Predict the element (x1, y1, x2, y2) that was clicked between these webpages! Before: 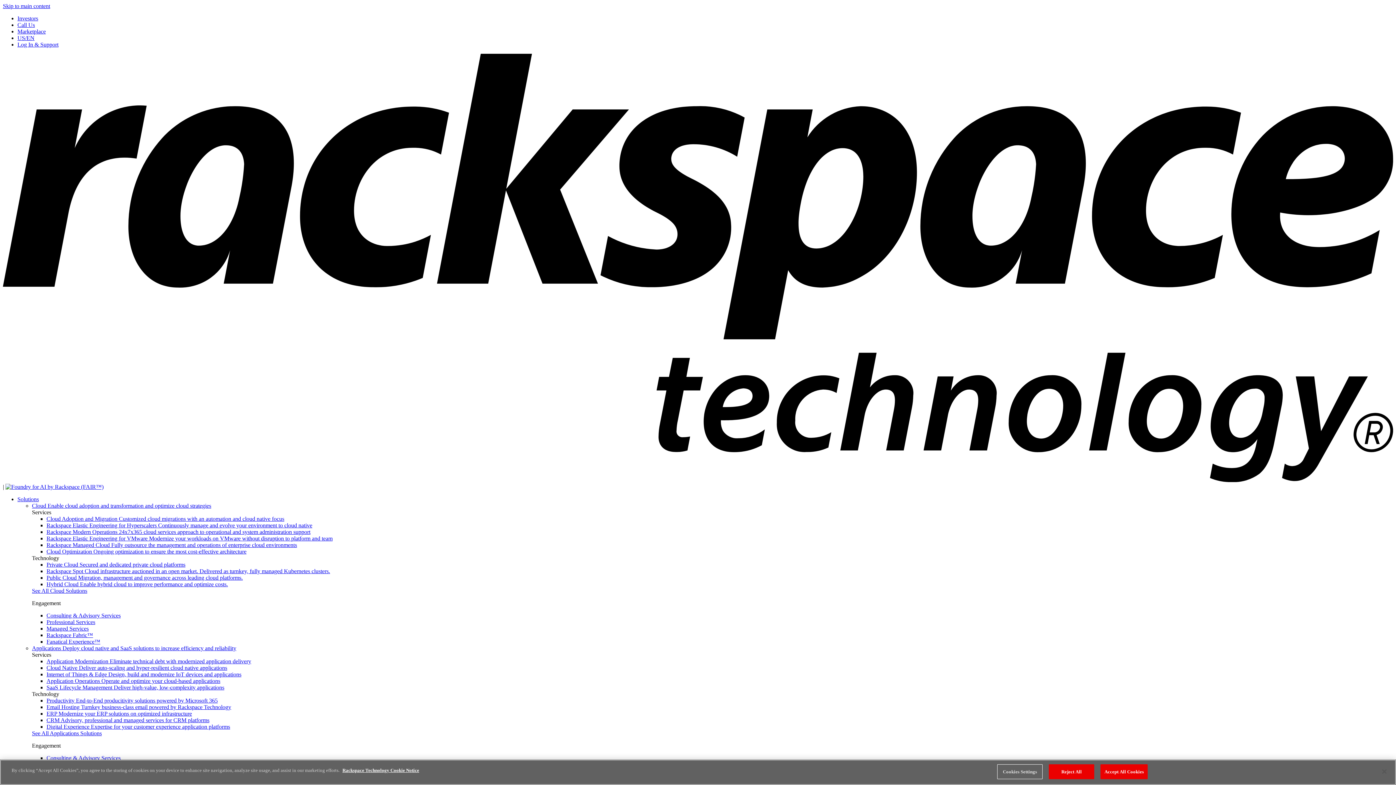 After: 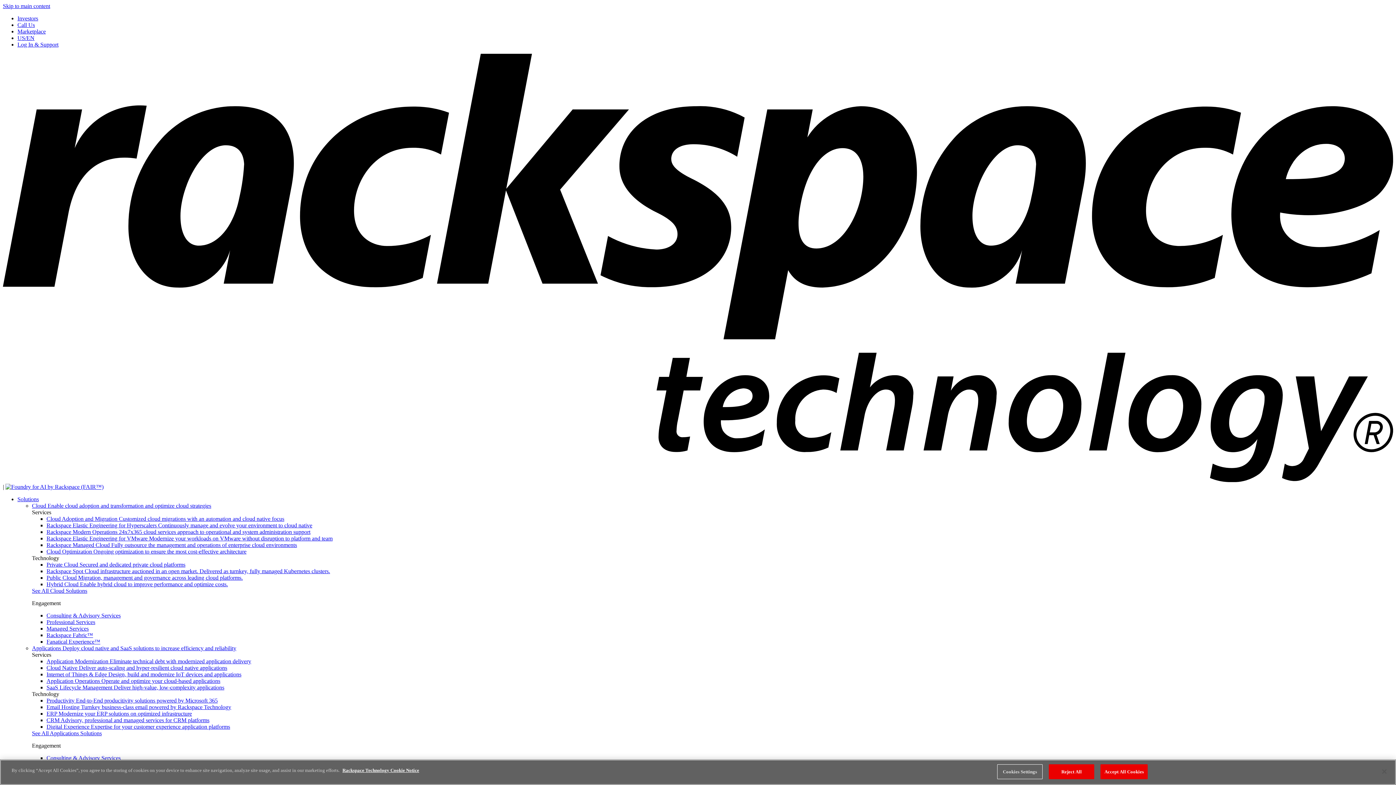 Action: label: Log In & Support bbox: (17, 41, 58, 47)